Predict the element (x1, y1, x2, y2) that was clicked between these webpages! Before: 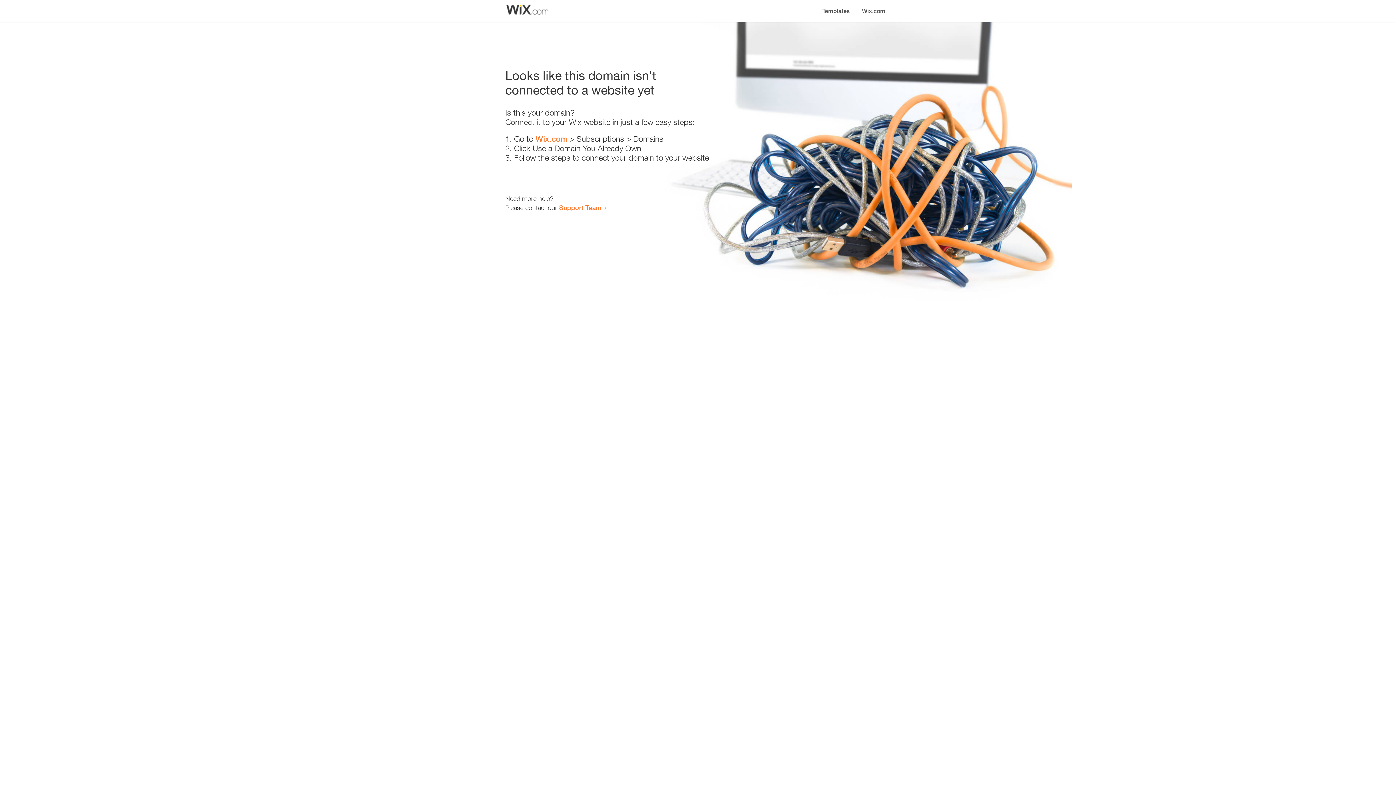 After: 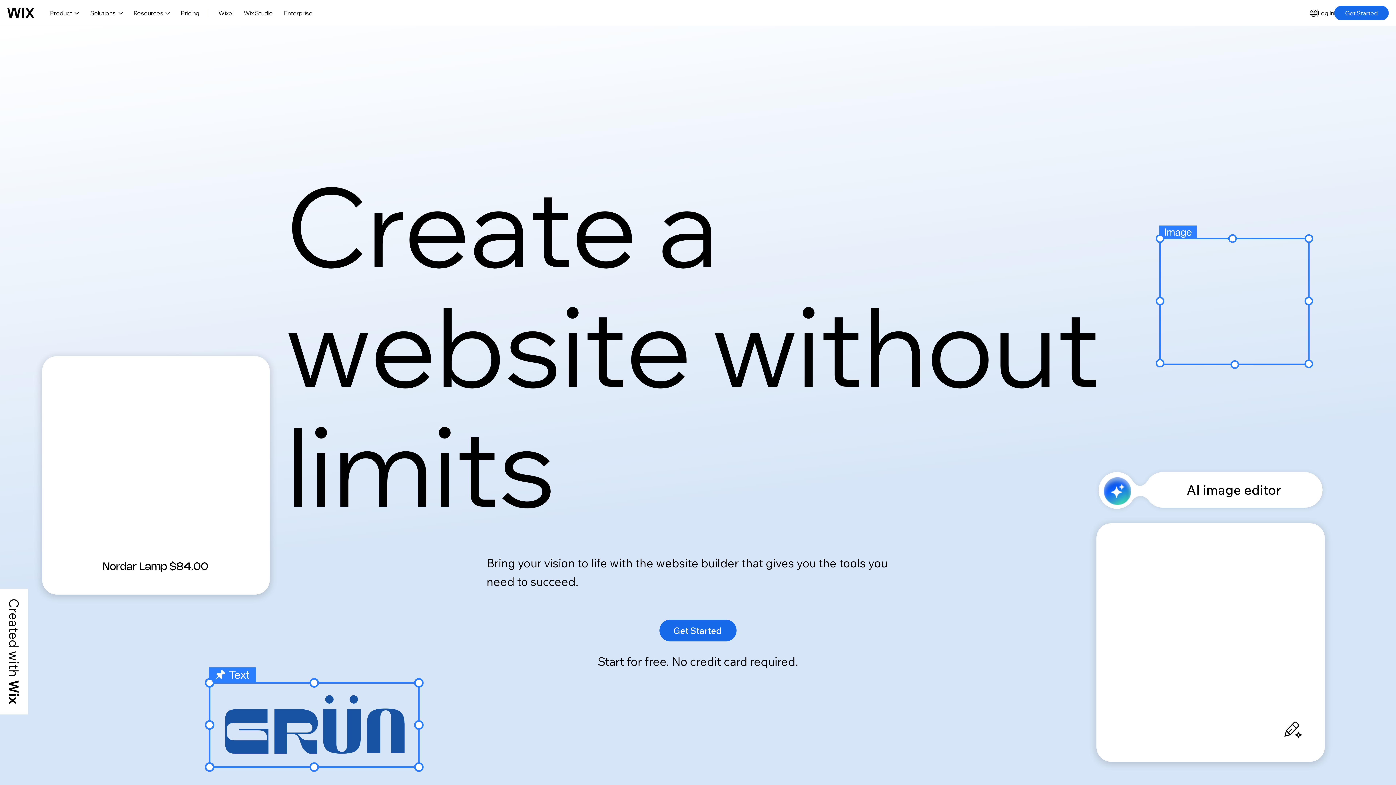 Action: label: Wix.com bbox: (535, 134, 567, 143)